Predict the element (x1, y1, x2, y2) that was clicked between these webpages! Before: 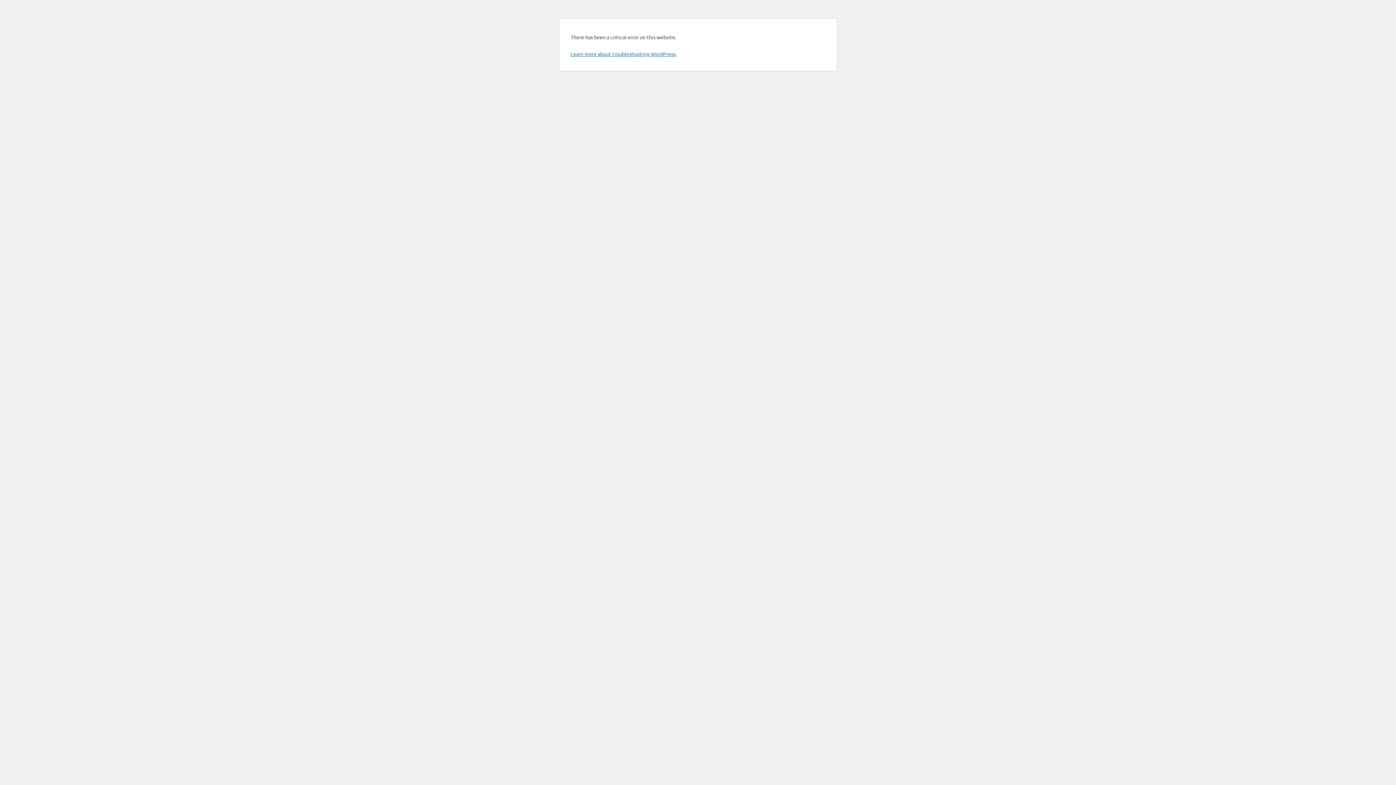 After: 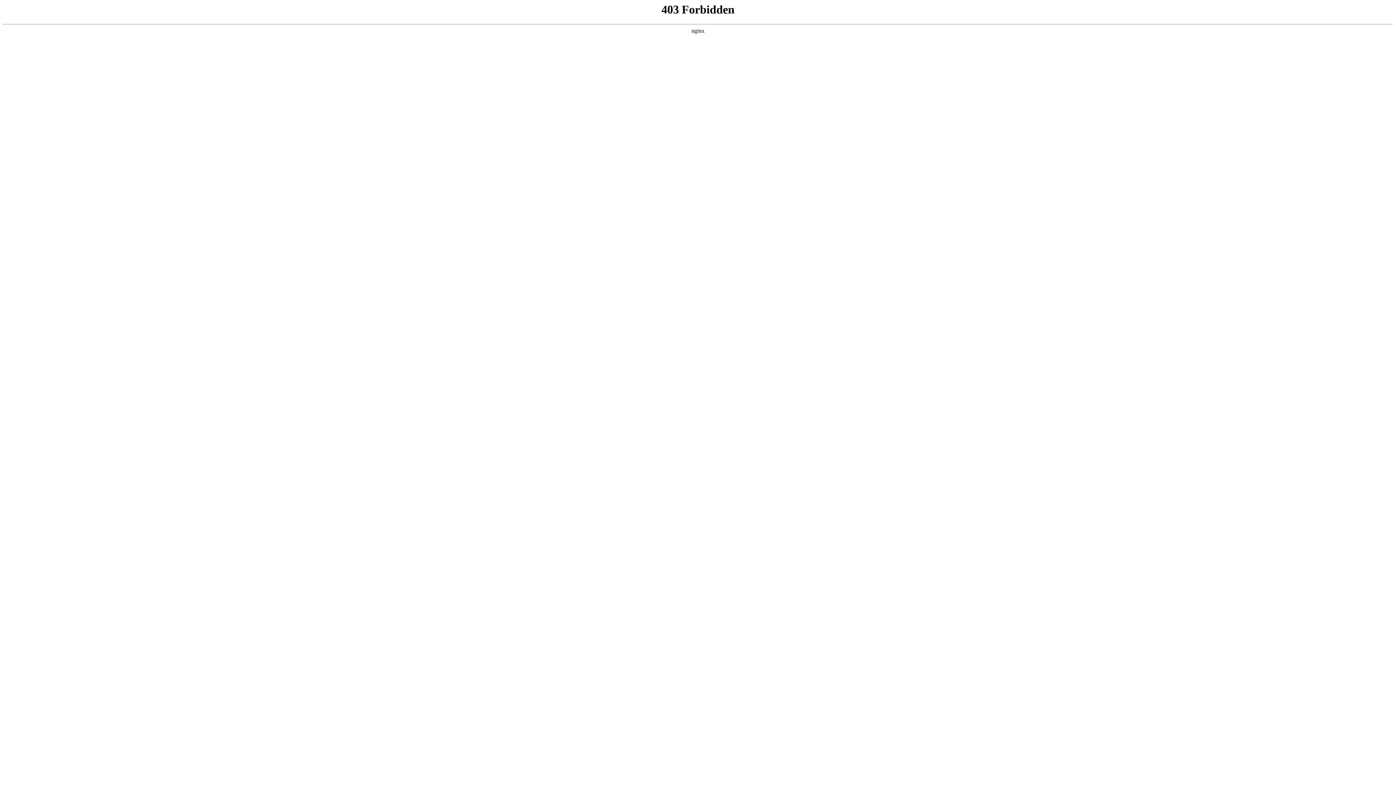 Action: label: Learn more about troubleshooting WordPress. bbox: (570, 50, 676, 57)